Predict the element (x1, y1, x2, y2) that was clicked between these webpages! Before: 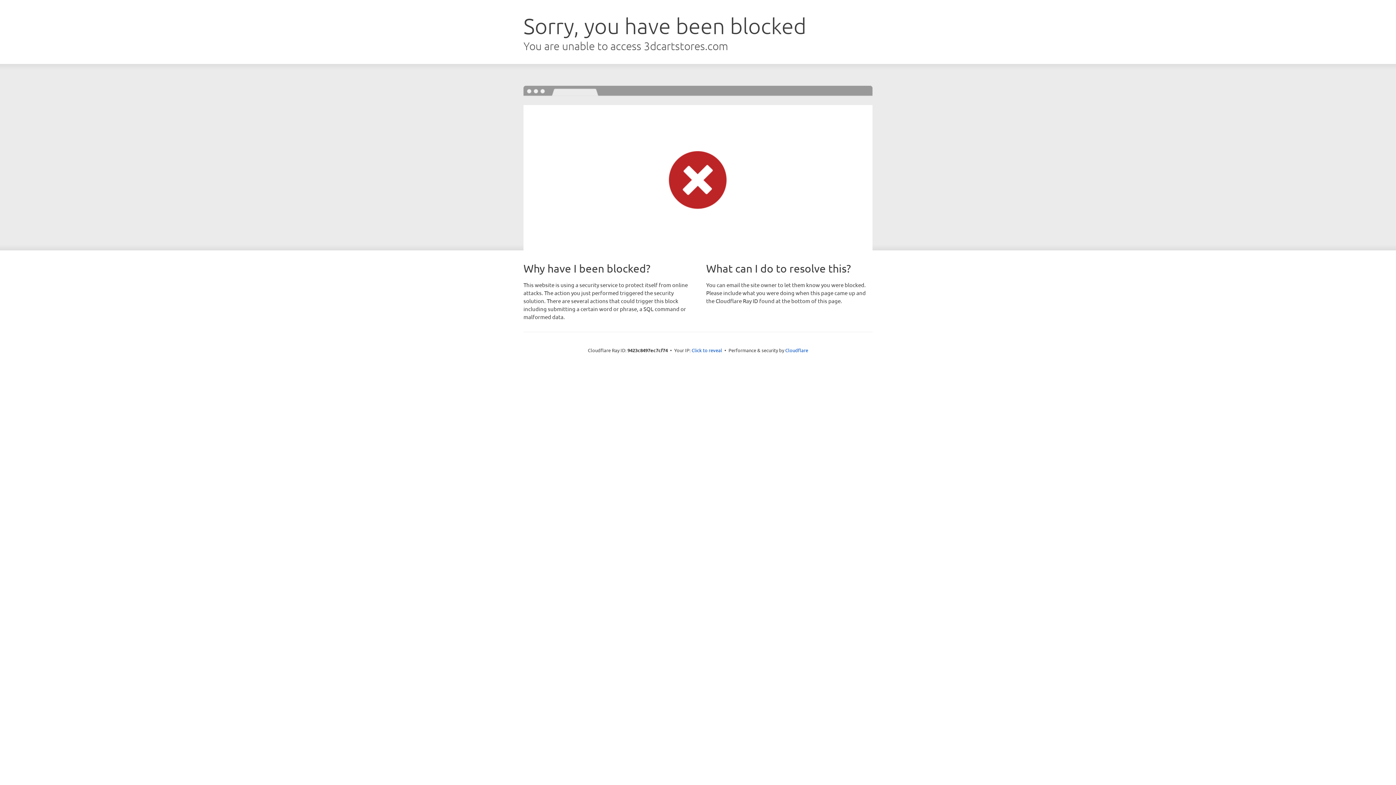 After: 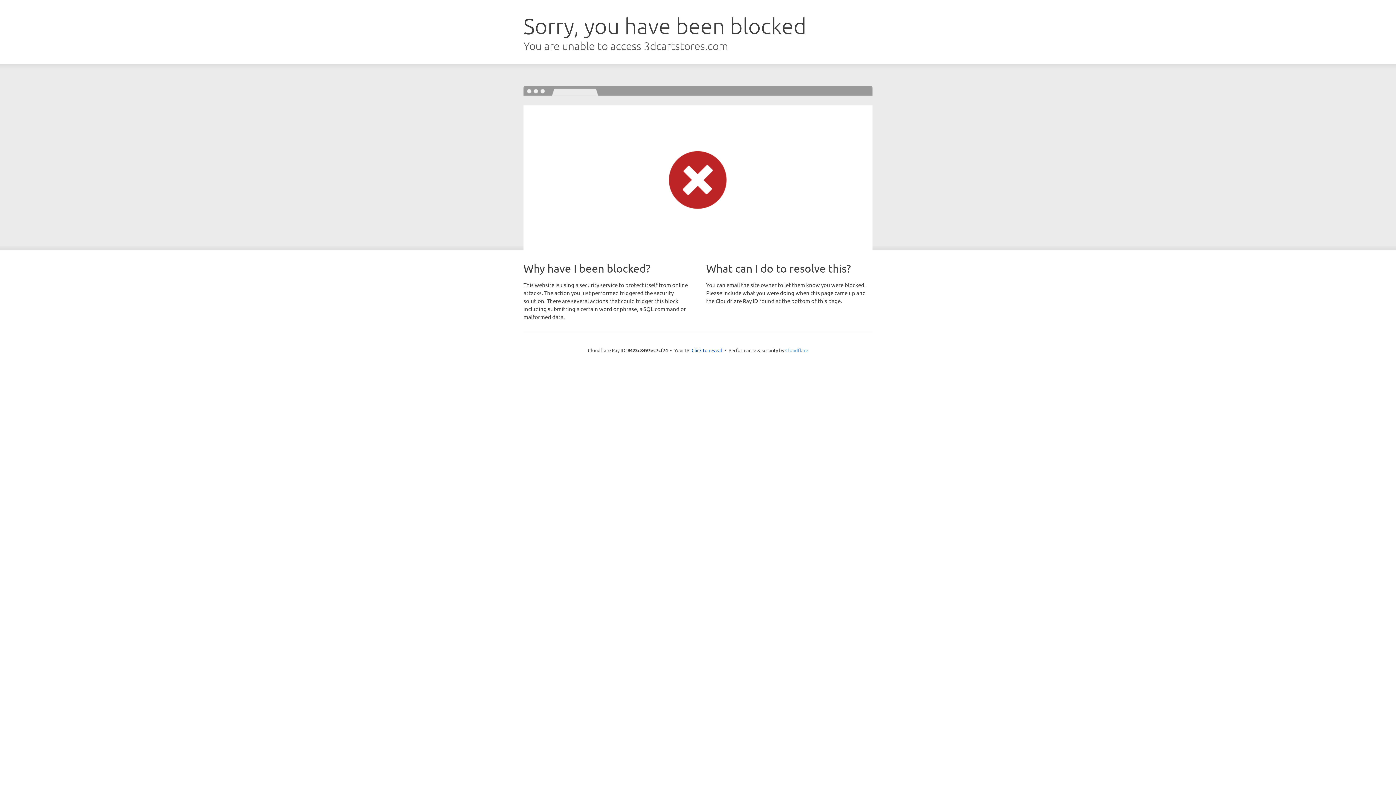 Action: bbox: (785, 347, 808, 353) label: Cloudflare